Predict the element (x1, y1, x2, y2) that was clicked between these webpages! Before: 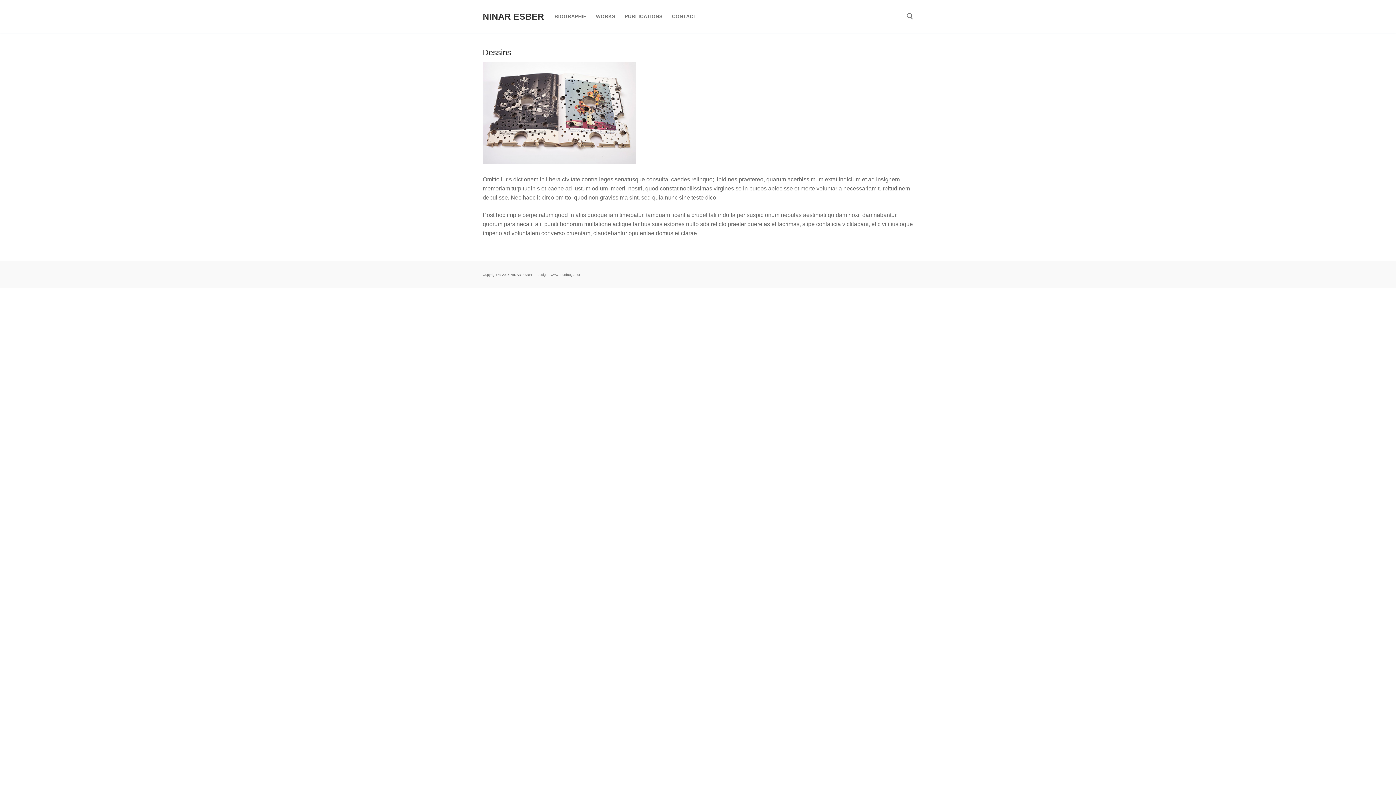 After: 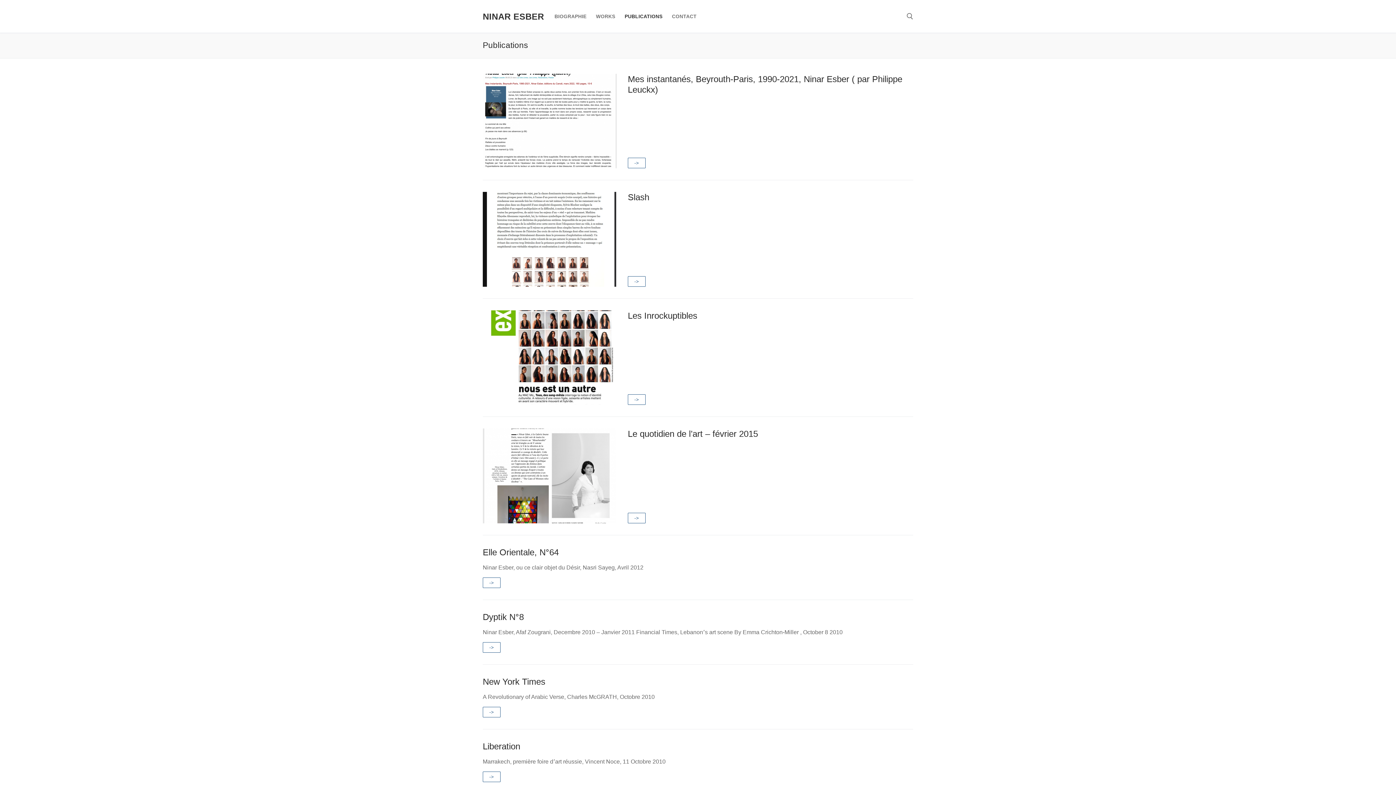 Action: bbox: (620, 9, 667, 23) label: PUBLICATIONS